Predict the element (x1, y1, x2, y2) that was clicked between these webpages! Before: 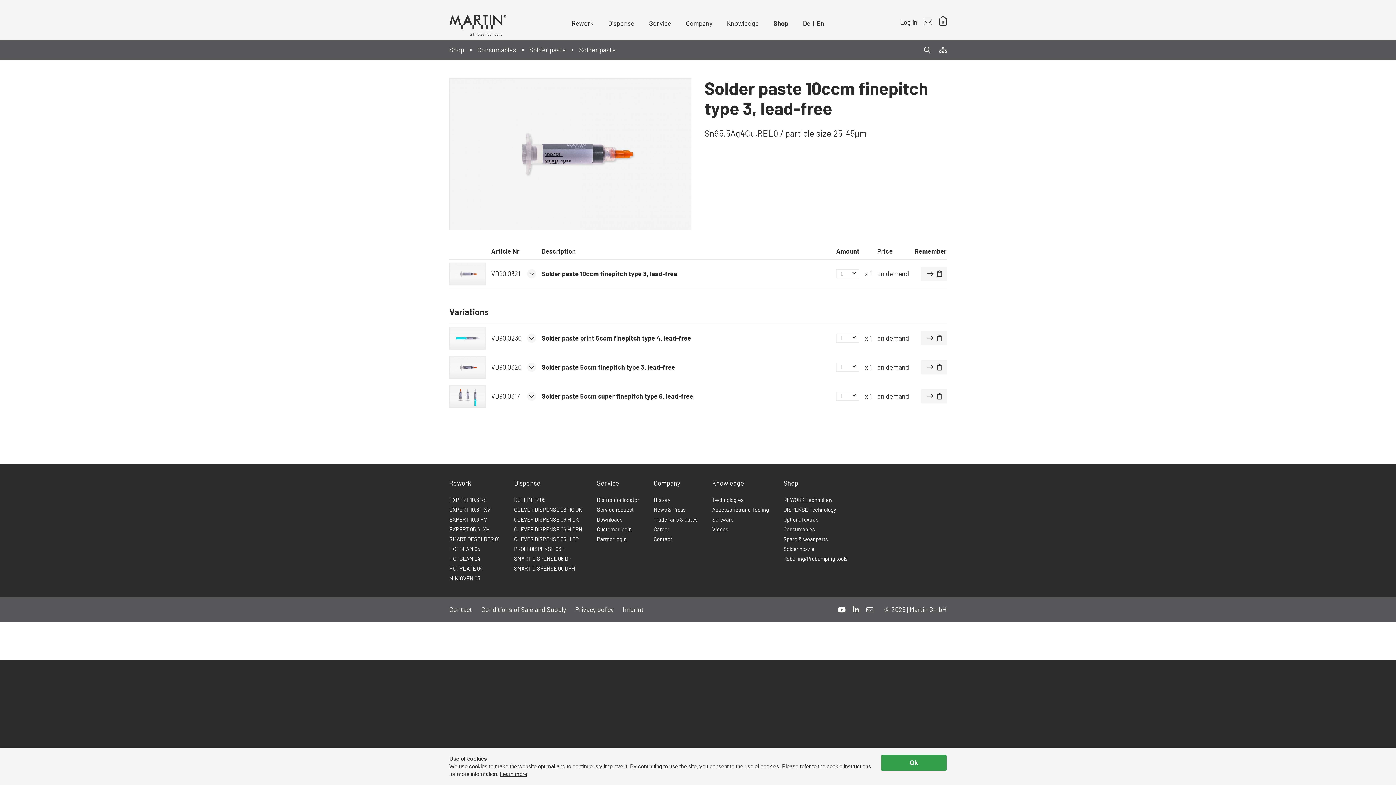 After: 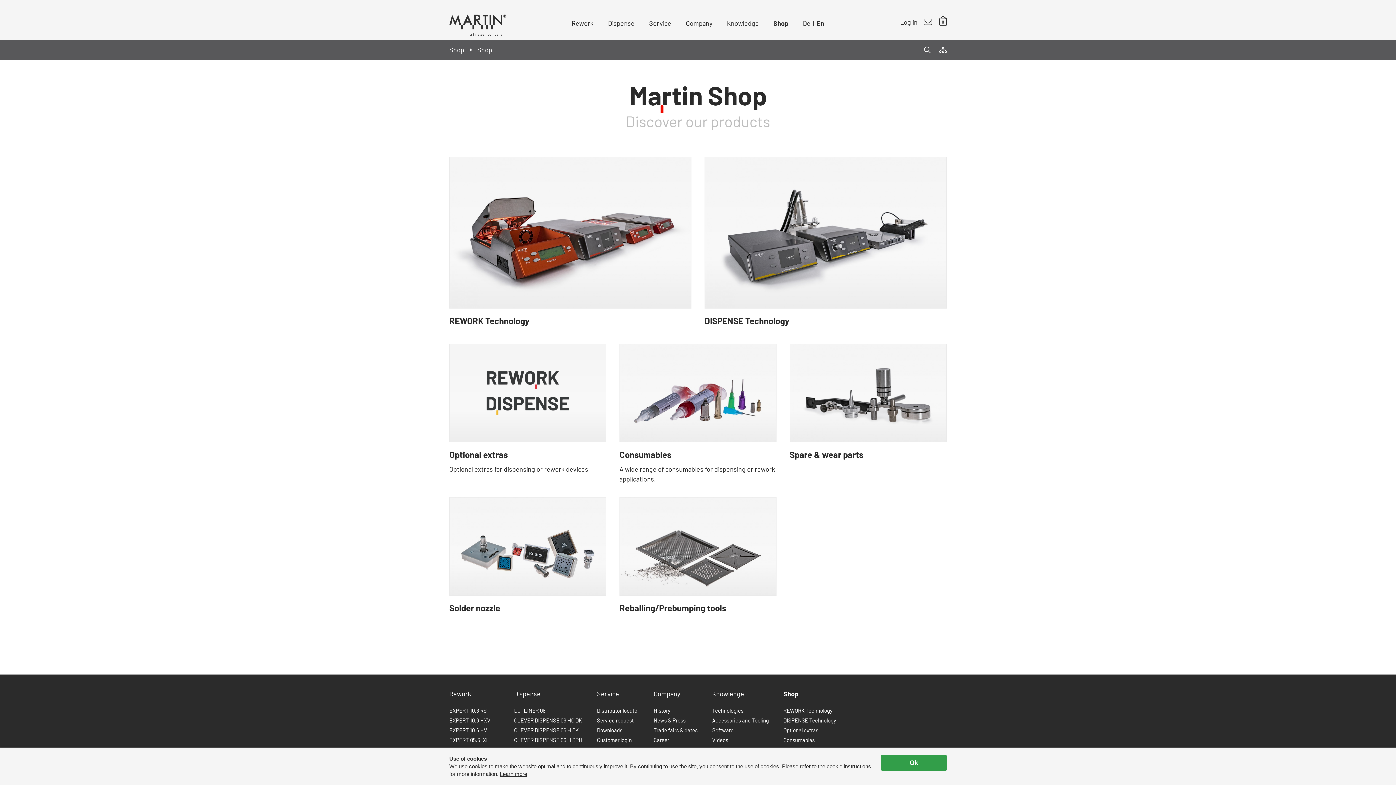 Action: label: Shop bbox: (783, 479, 798, 487)